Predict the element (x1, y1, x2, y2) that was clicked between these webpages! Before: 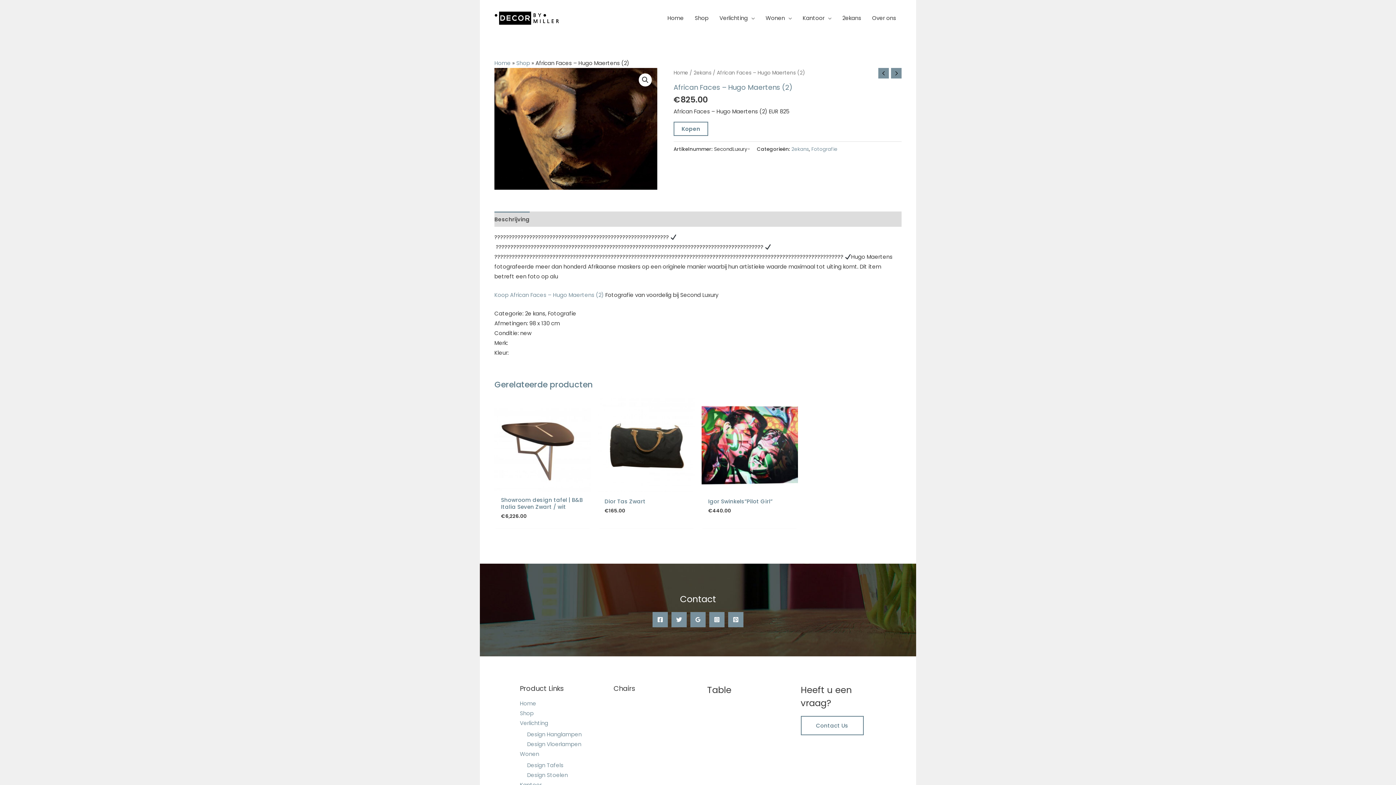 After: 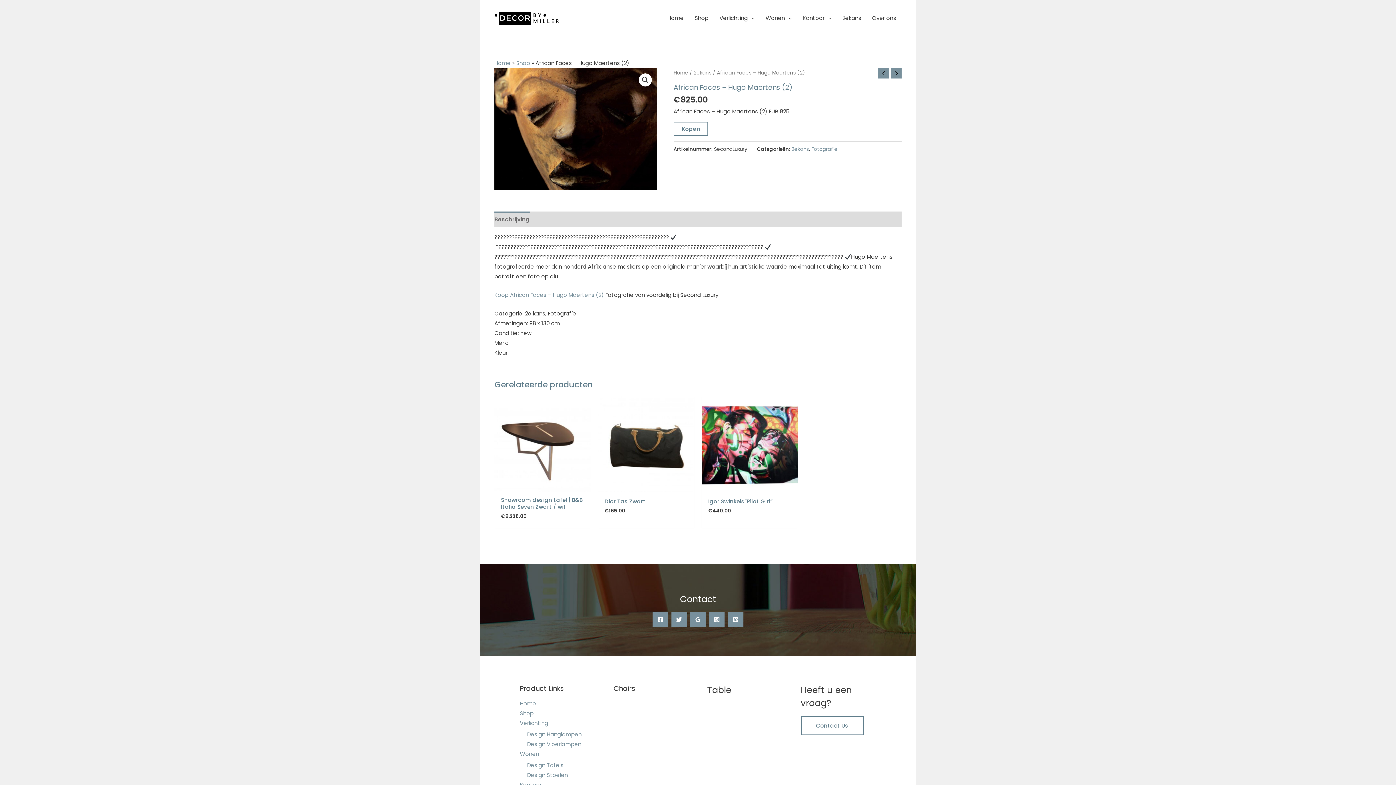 Action: bbox: (494, 211, 529, 227) label: Beschrijving